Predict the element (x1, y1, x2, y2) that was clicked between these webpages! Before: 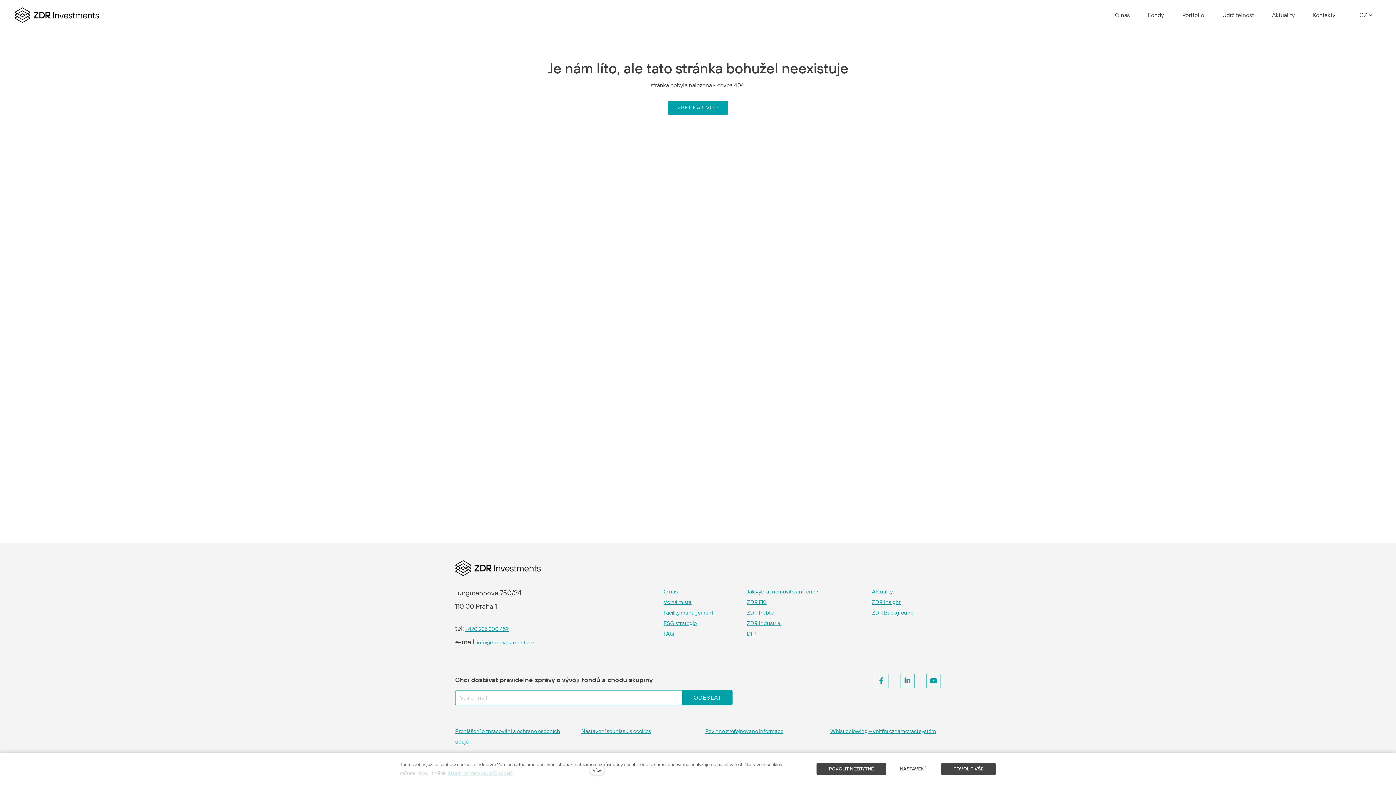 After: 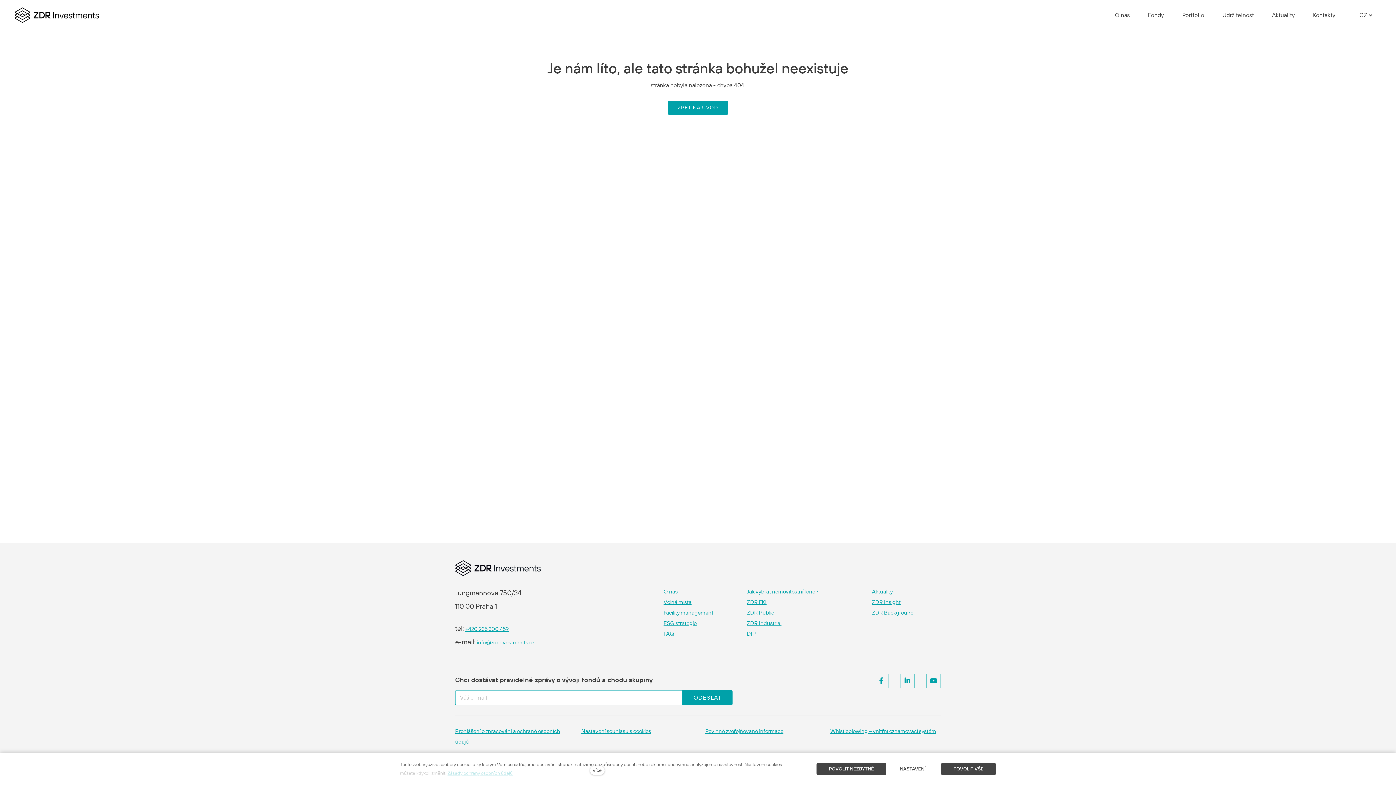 Action: bbox: (668, 100, 727, 115) label: ZPĚT NA ÚVOD